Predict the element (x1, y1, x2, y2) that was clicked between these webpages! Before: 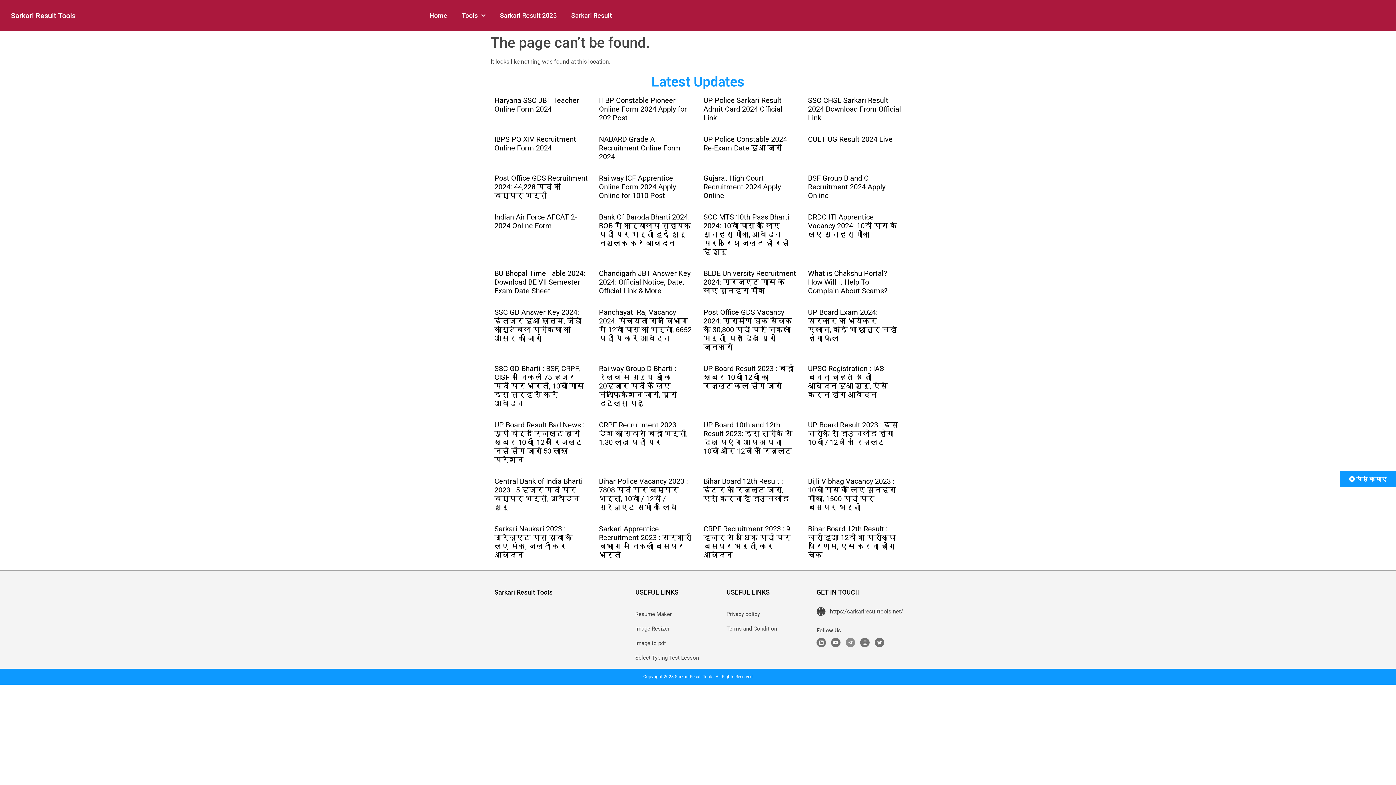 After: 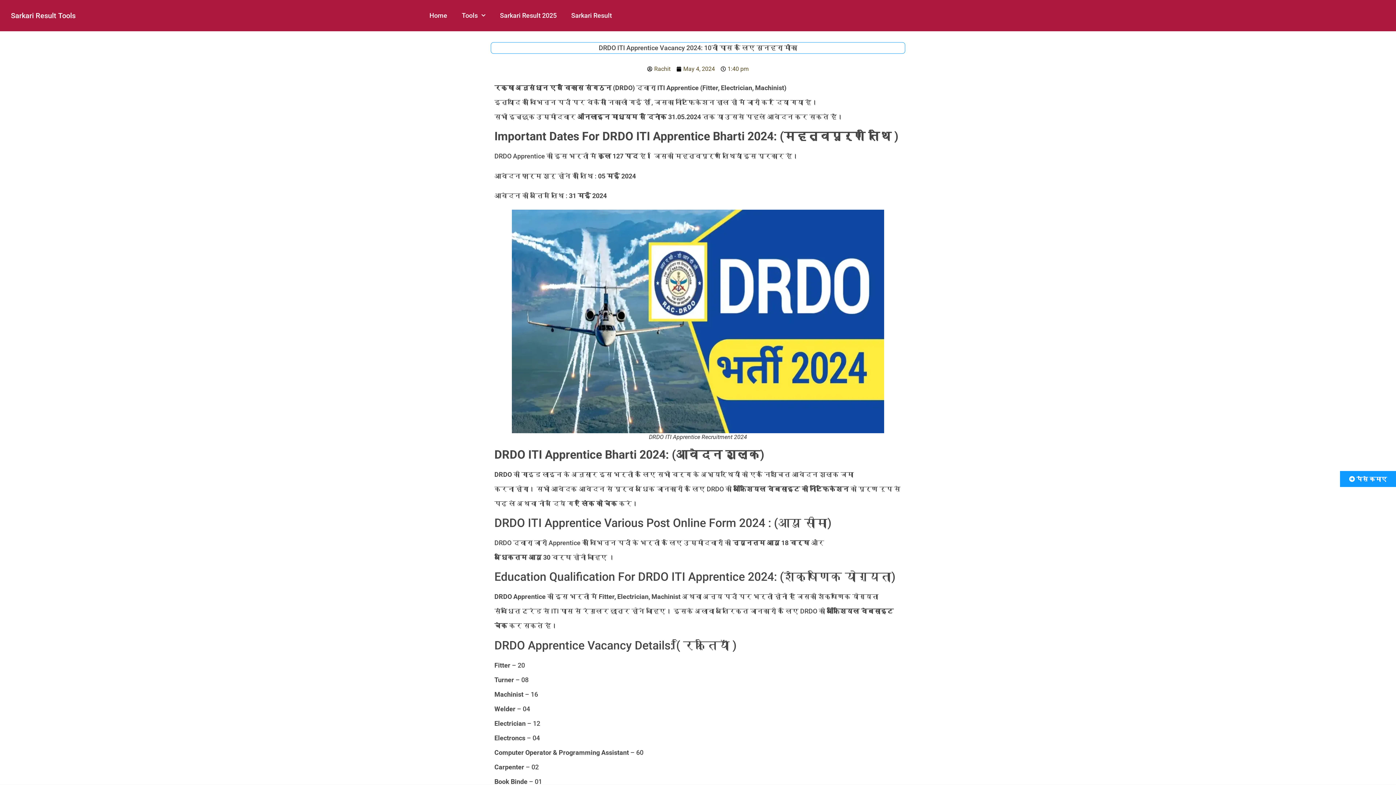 Action: bbox: (808, 212, 897, 239) label: DRDO ITI Apprentice Vacancy 2024: 10वीं पास के लिए सुनहरा मौका